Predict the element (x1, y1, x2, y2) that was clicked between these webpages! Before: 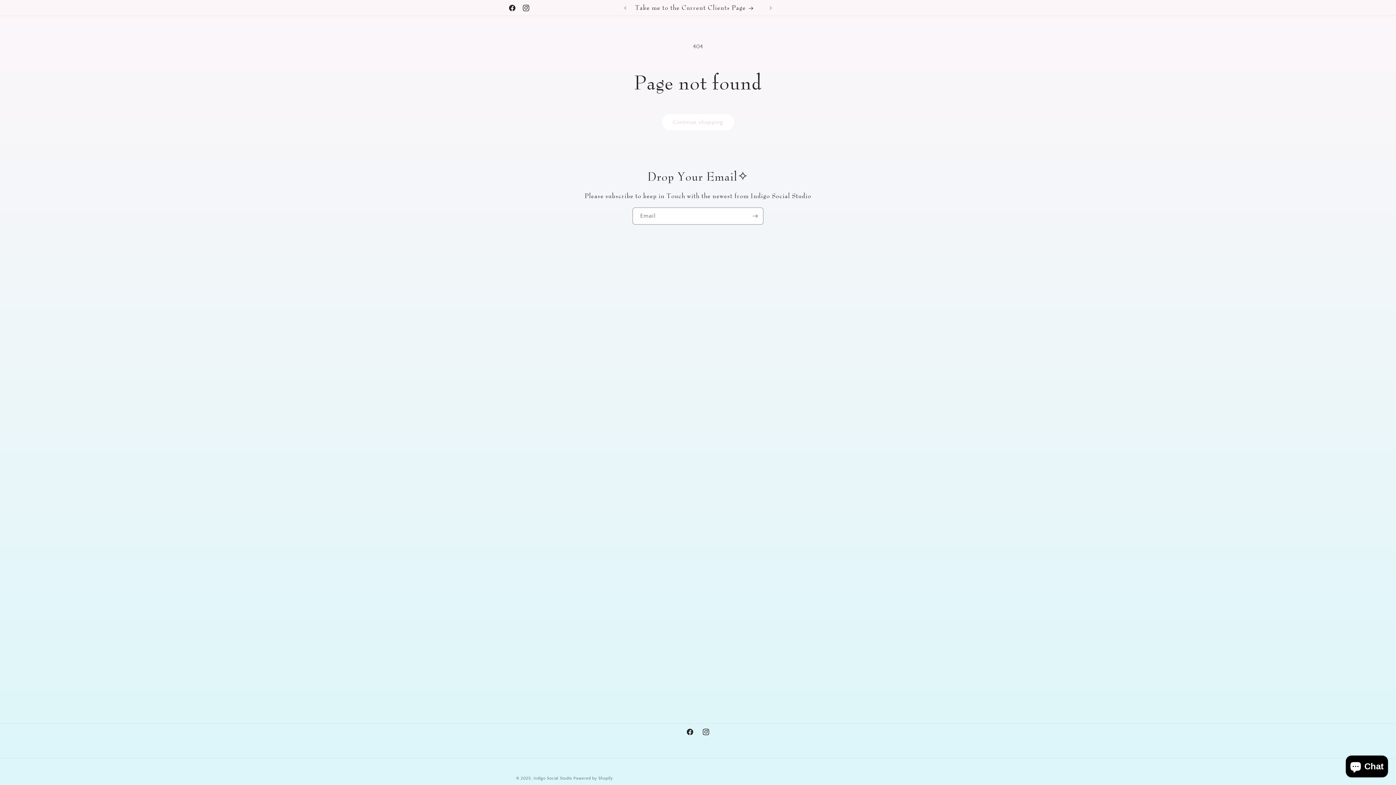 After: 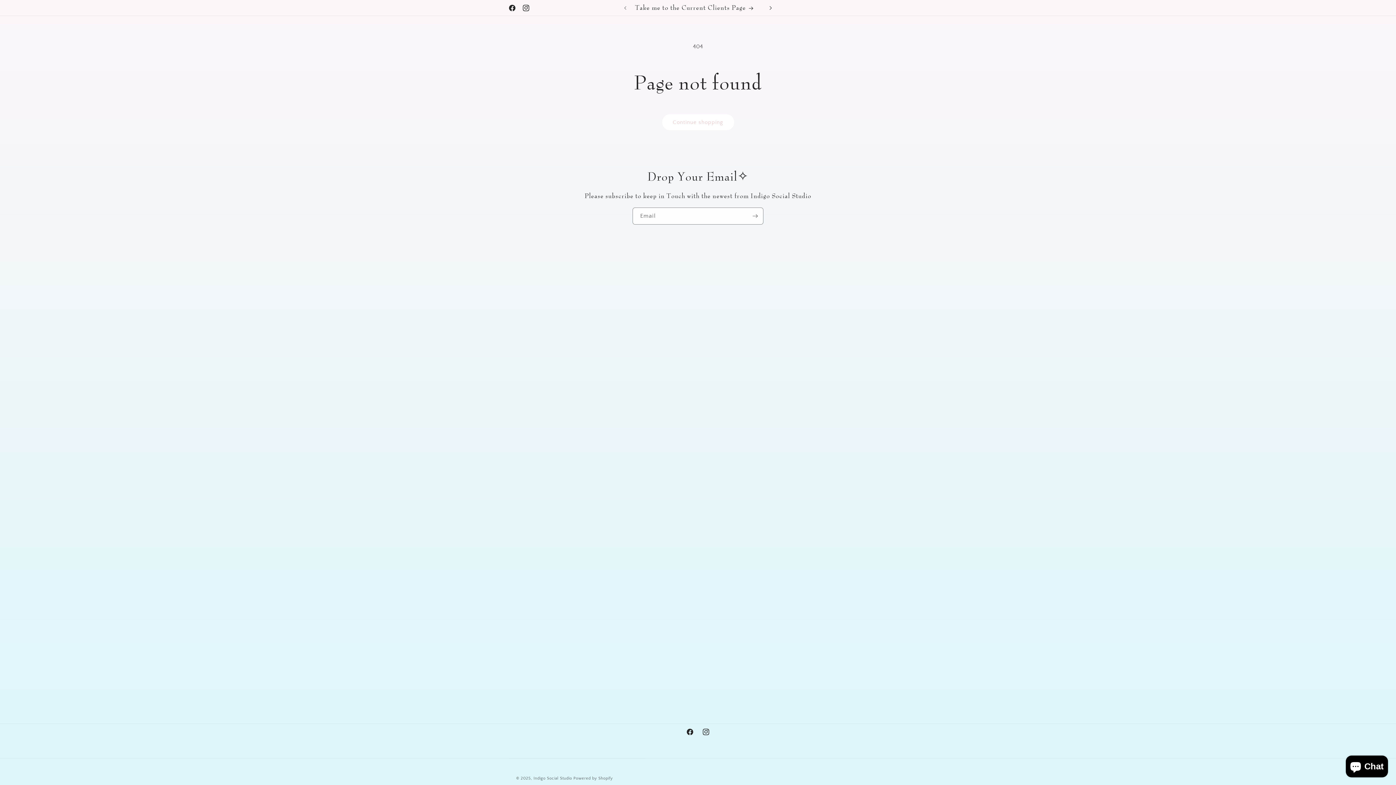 Action: label: Next announcement bbox: (762, 0, 778, 14)